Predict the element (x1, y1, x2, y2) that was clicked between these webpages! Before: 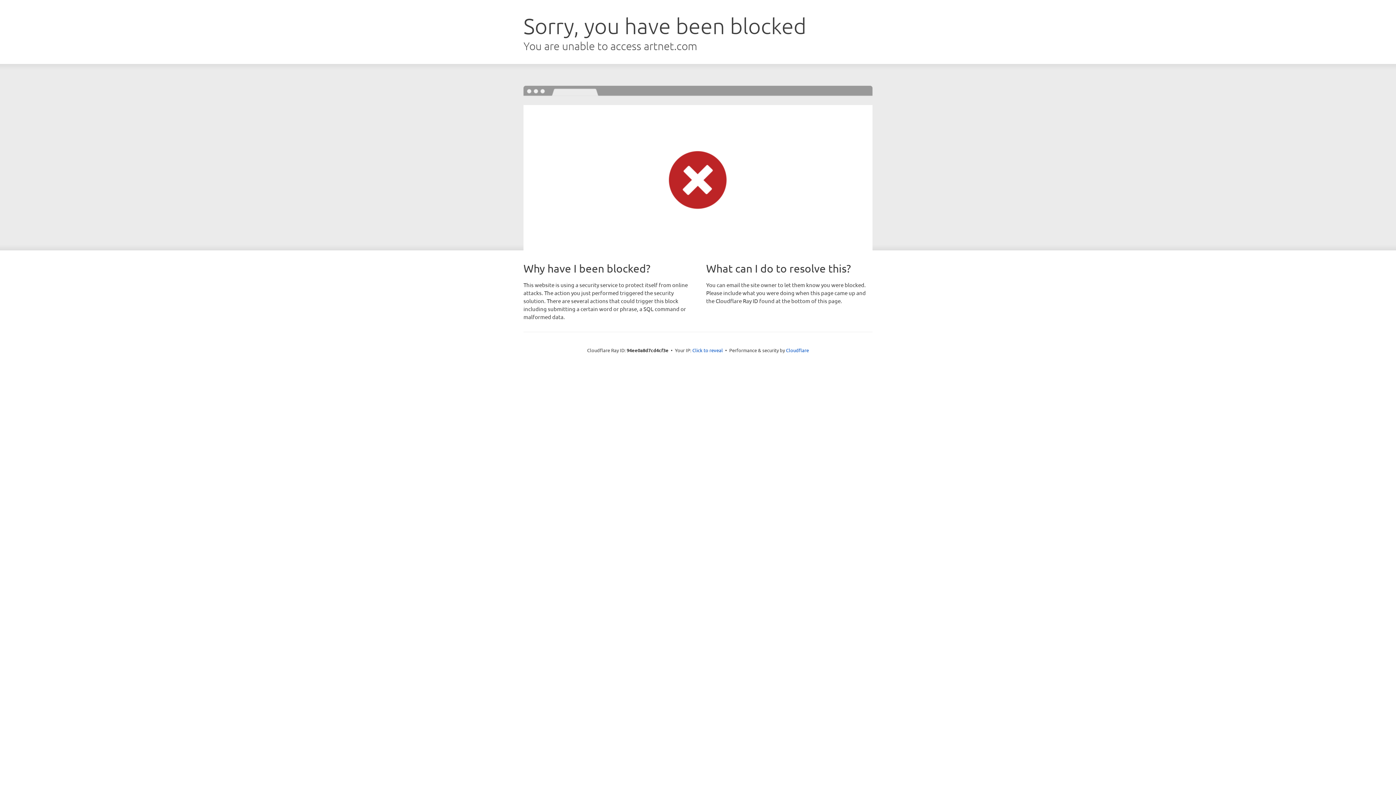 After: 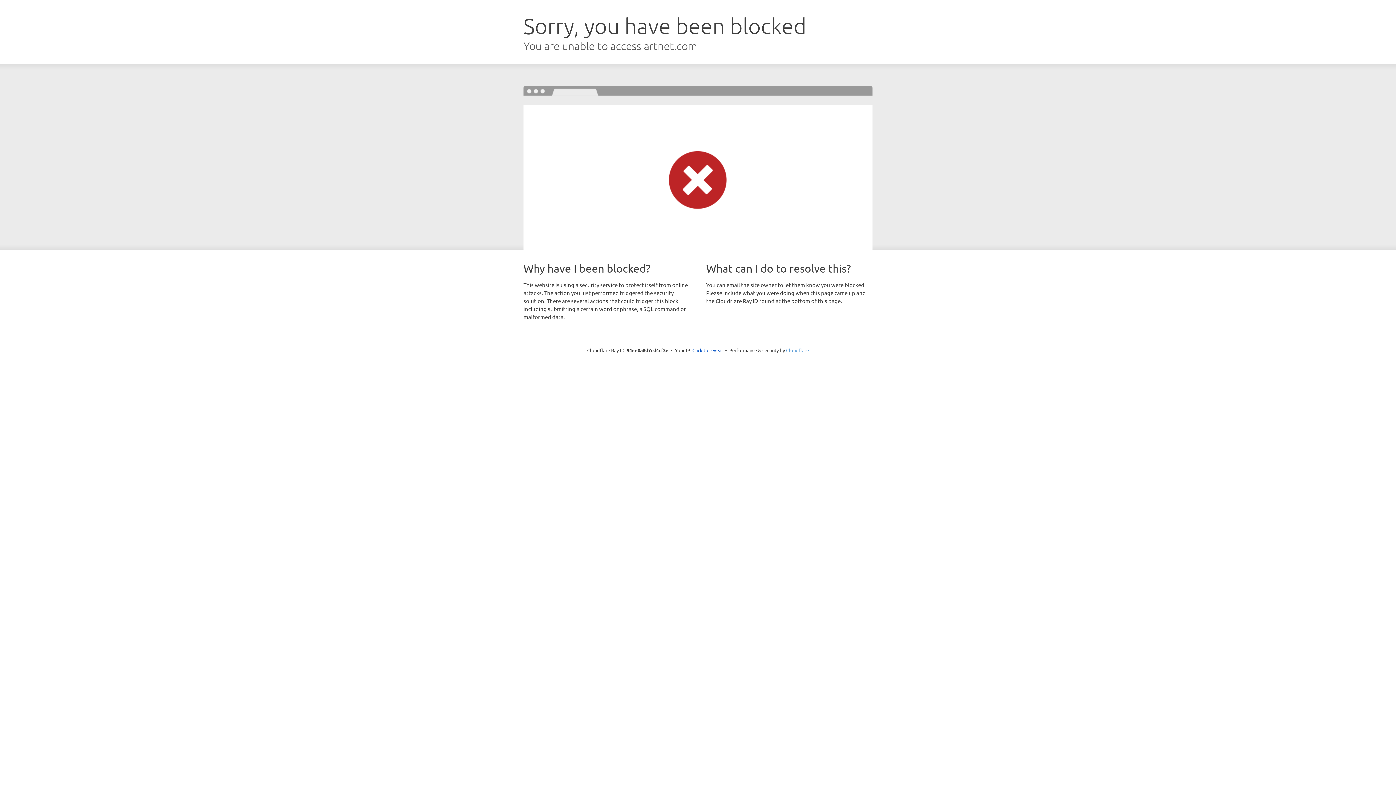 Action: bbox: (786, 347, 809, 353) label: Cloudflare